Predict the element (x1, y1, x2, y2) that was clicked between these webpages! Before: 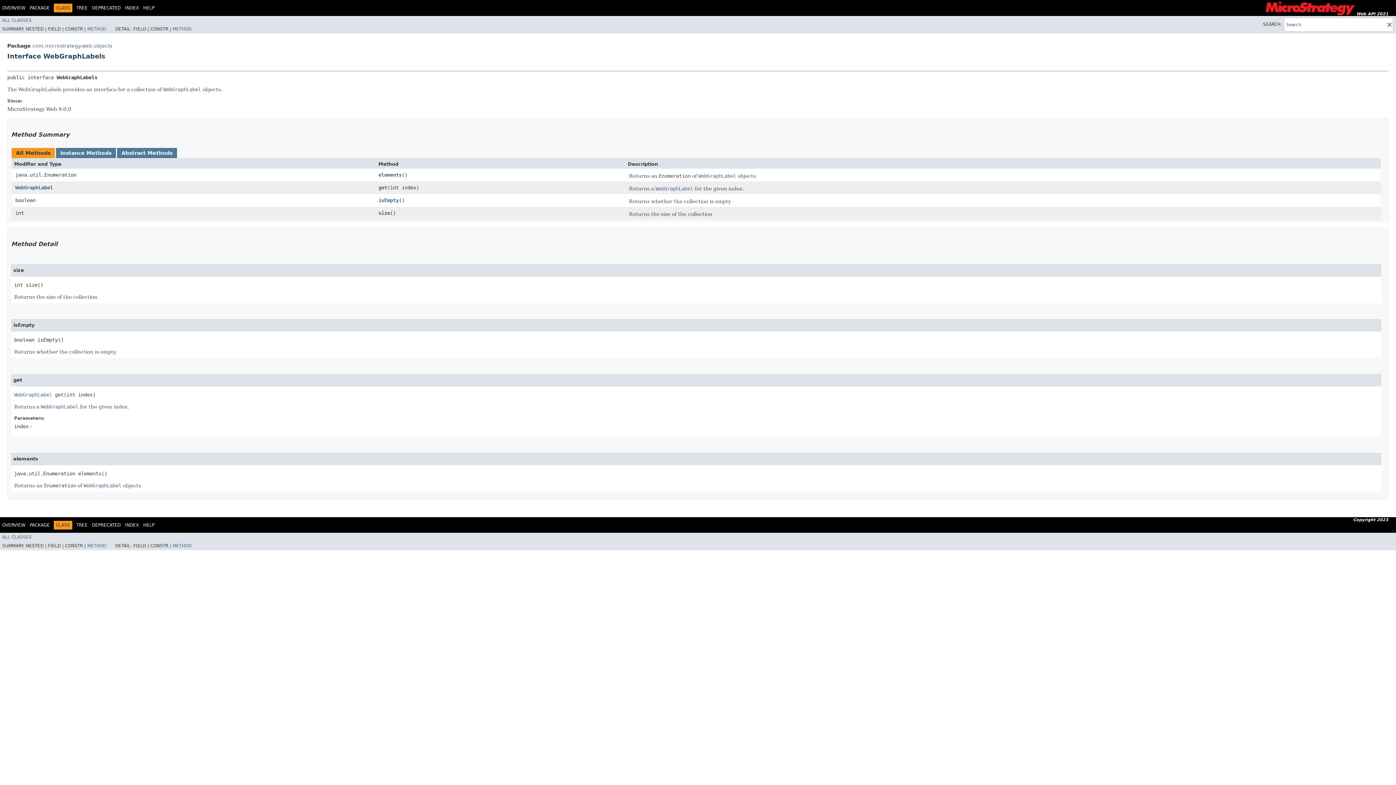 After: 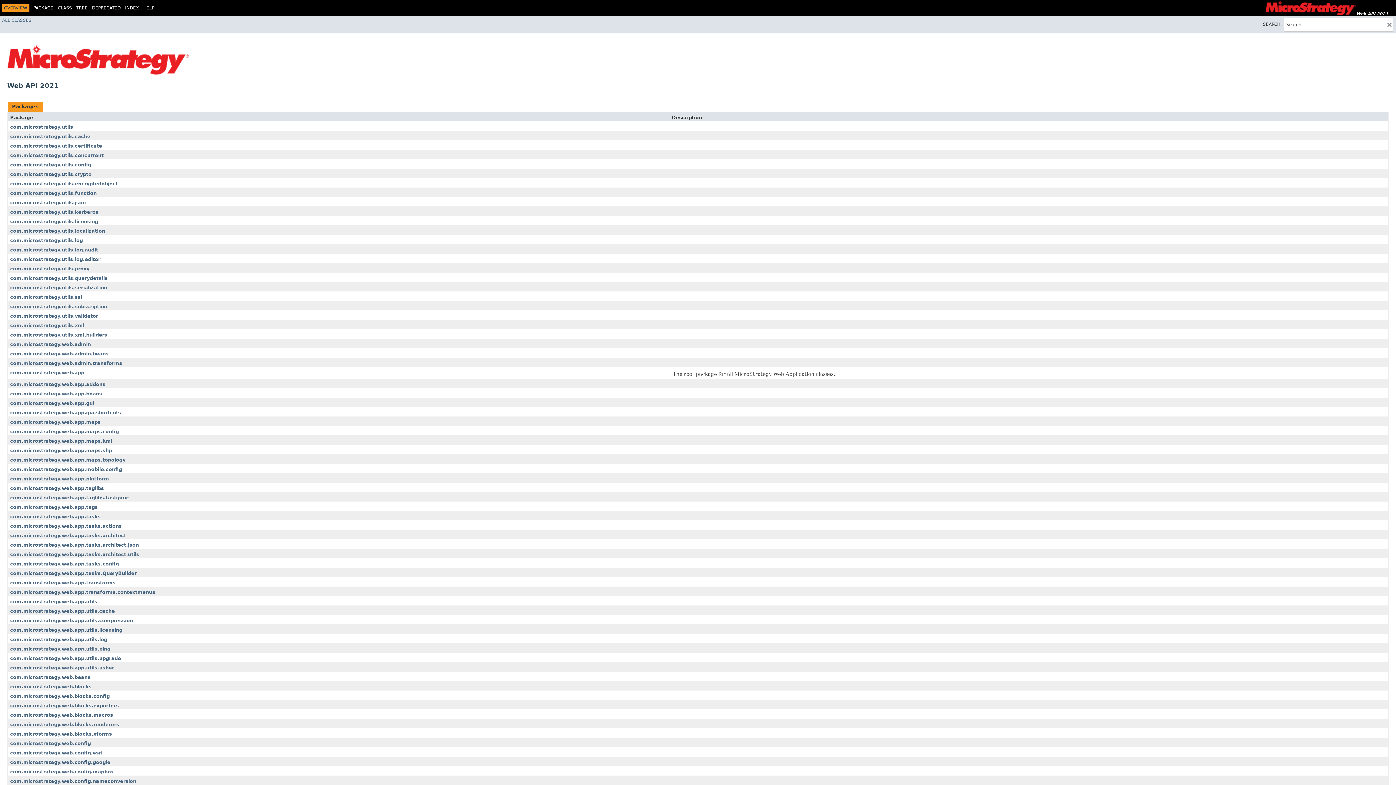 Action: label: OVERVIEW bbox: (2, 522, 25, 527)